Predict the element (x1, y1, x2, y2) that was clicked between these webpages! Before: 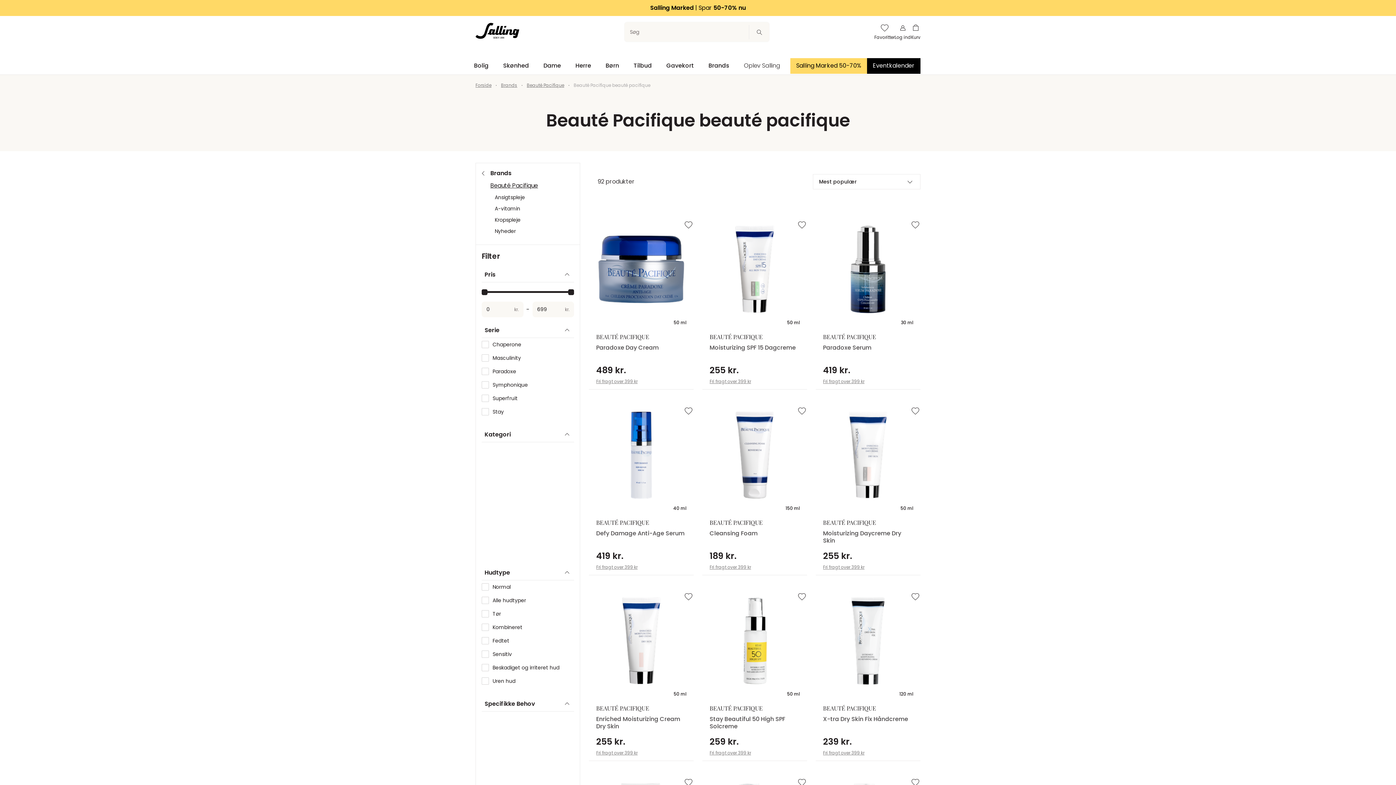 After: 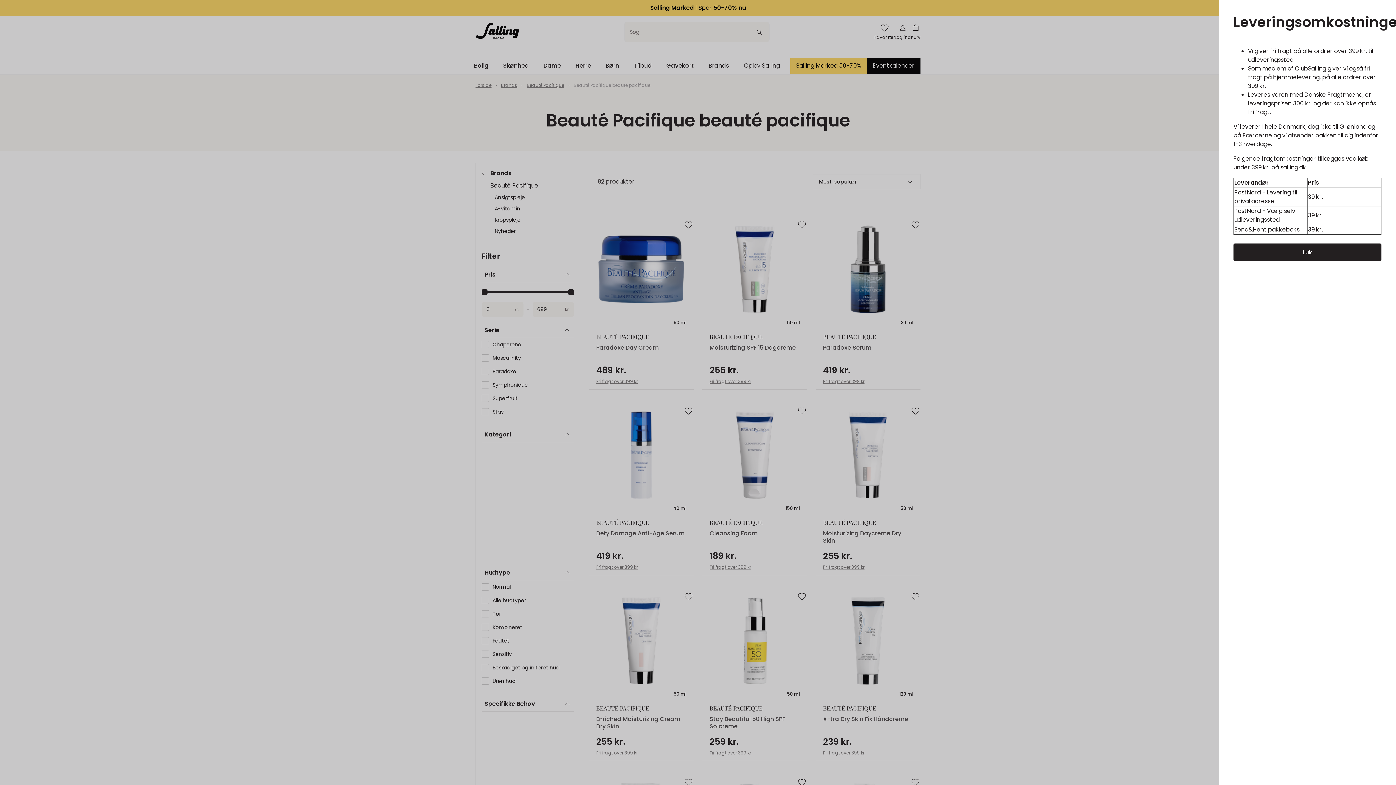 Action: label: Fri fragt over 399 kr bbox: (596, 564, 686, 570)